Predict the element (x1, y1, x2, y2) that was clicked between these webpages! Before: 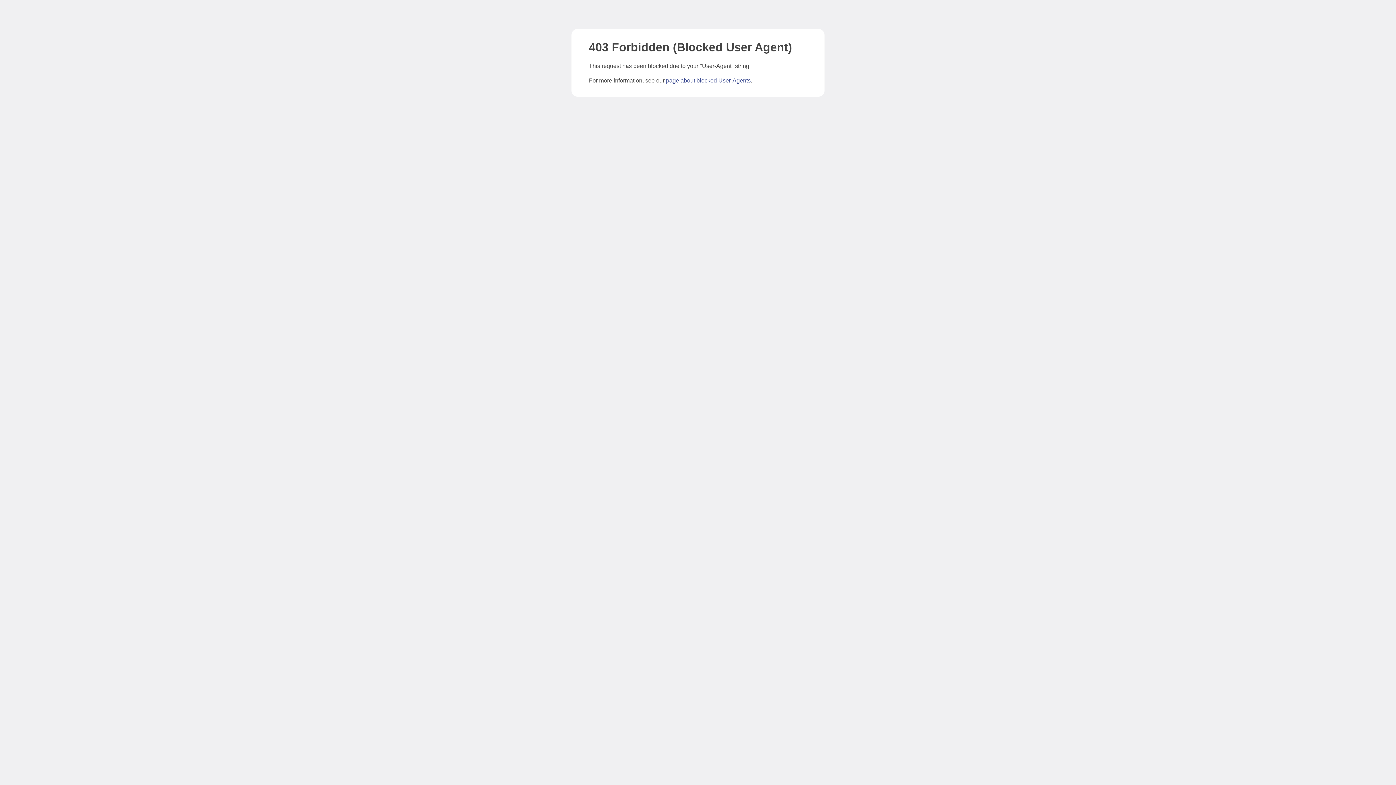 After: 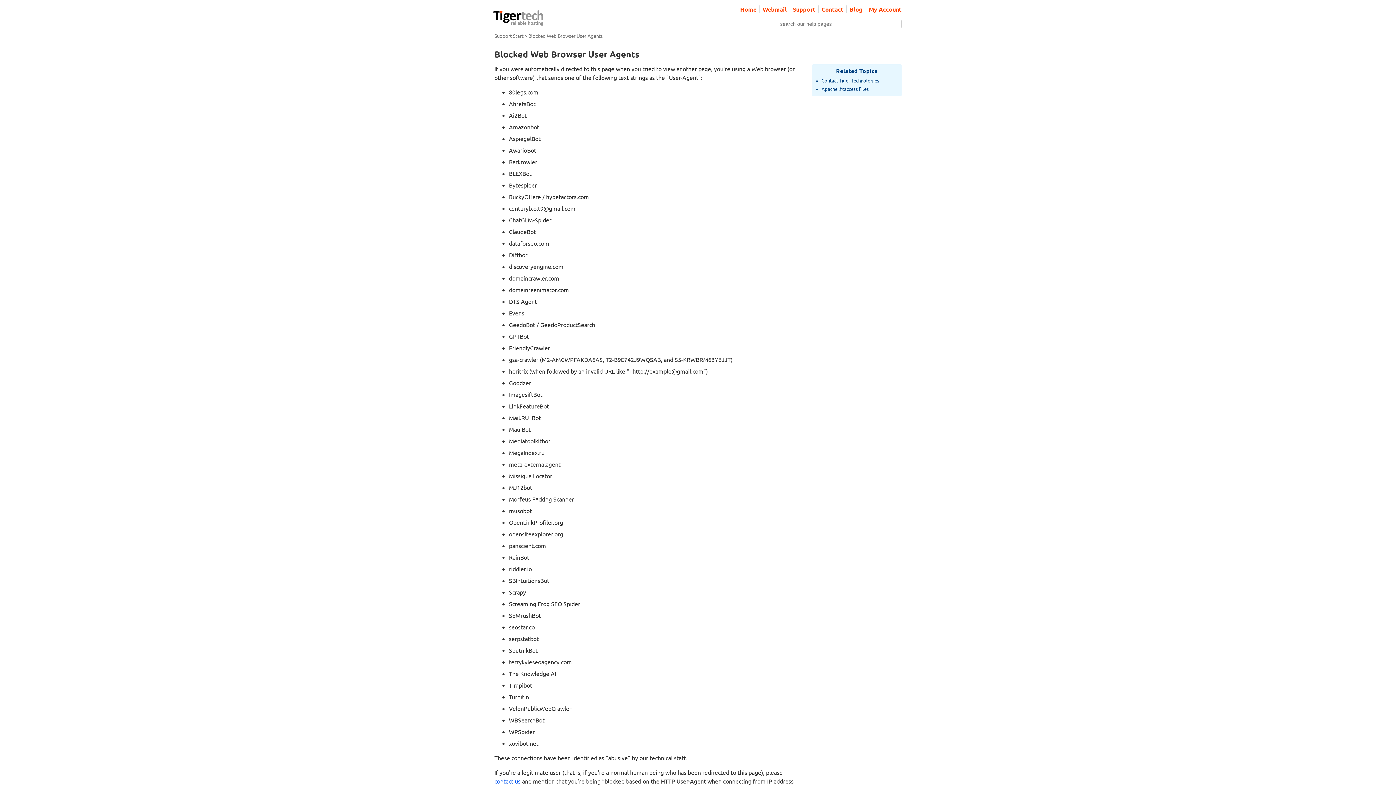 Action: label: page about blocked User-Agents bbox: (666, 77, 750, 83)